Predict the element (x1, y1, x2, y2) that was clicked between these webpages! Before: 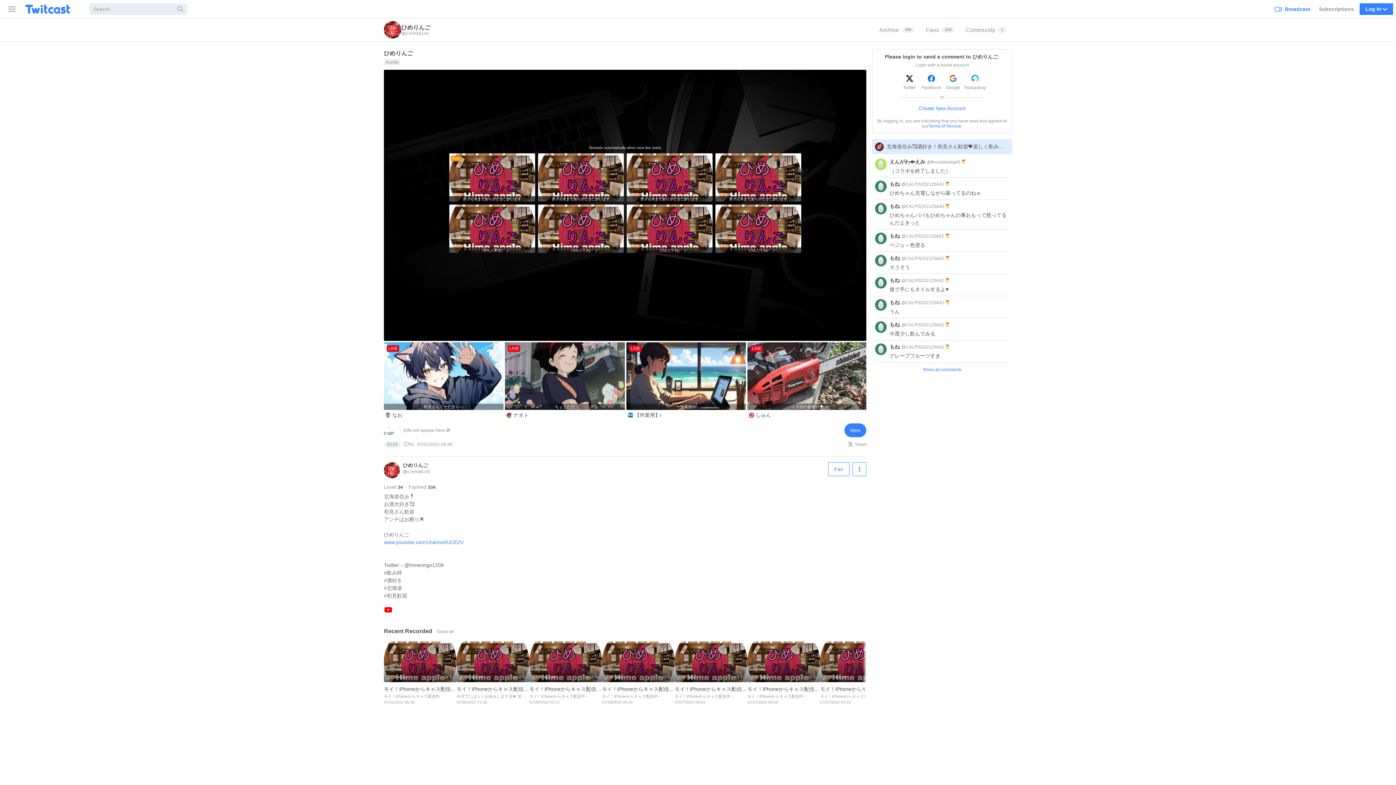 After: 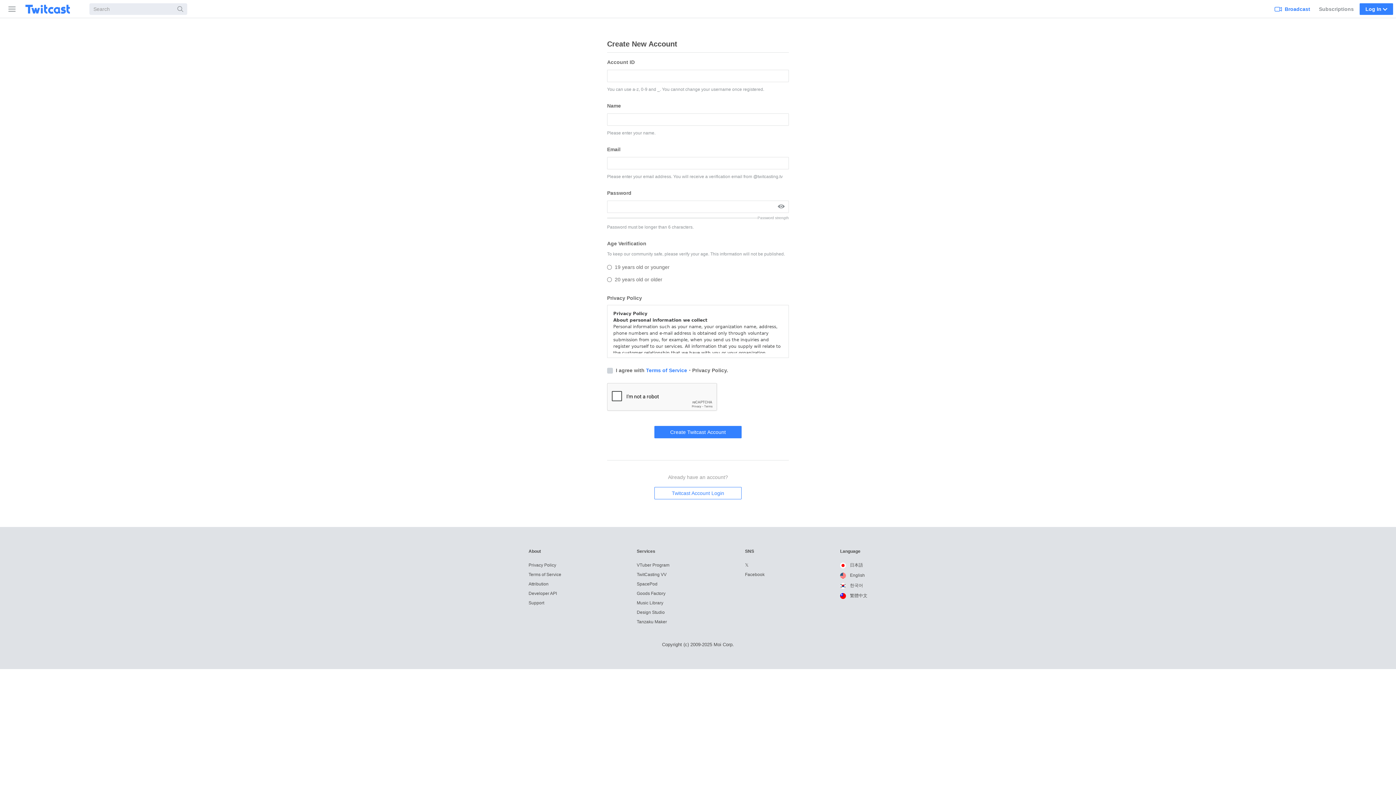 Action: bbox: (877, 105, 1007, 111) label: Create New Account